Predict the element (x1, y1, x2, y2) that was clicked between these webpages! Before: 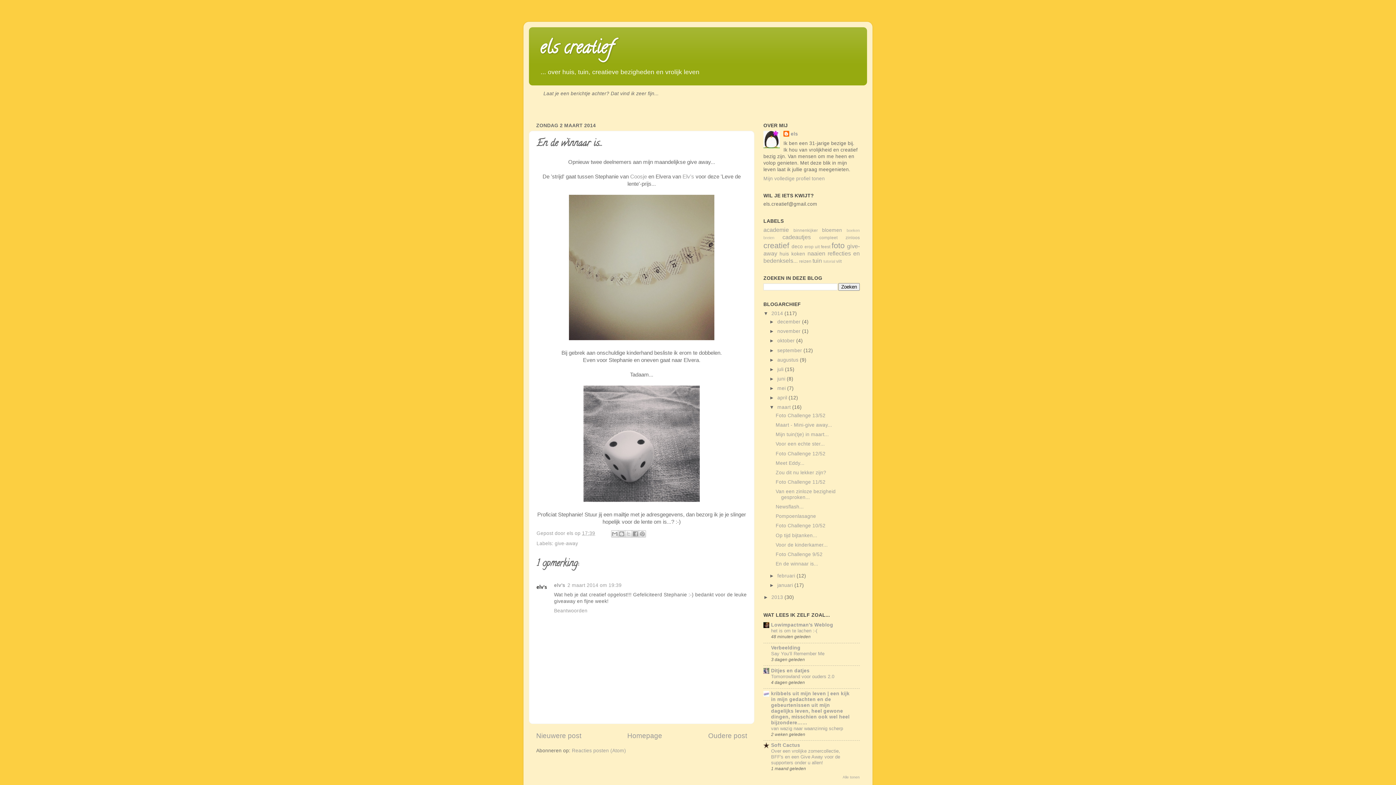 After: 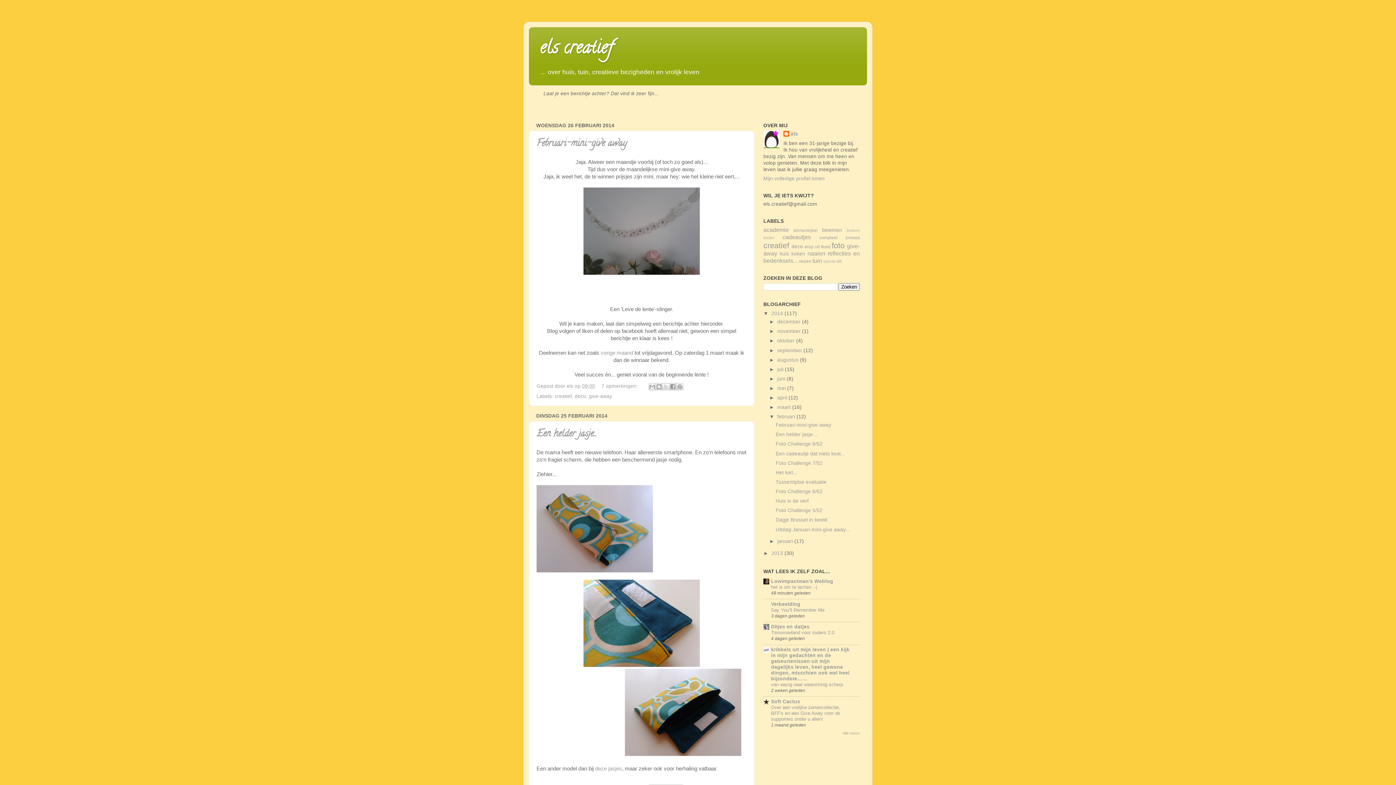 Action: label: februari  bbox: (777, 573, 796, 578)